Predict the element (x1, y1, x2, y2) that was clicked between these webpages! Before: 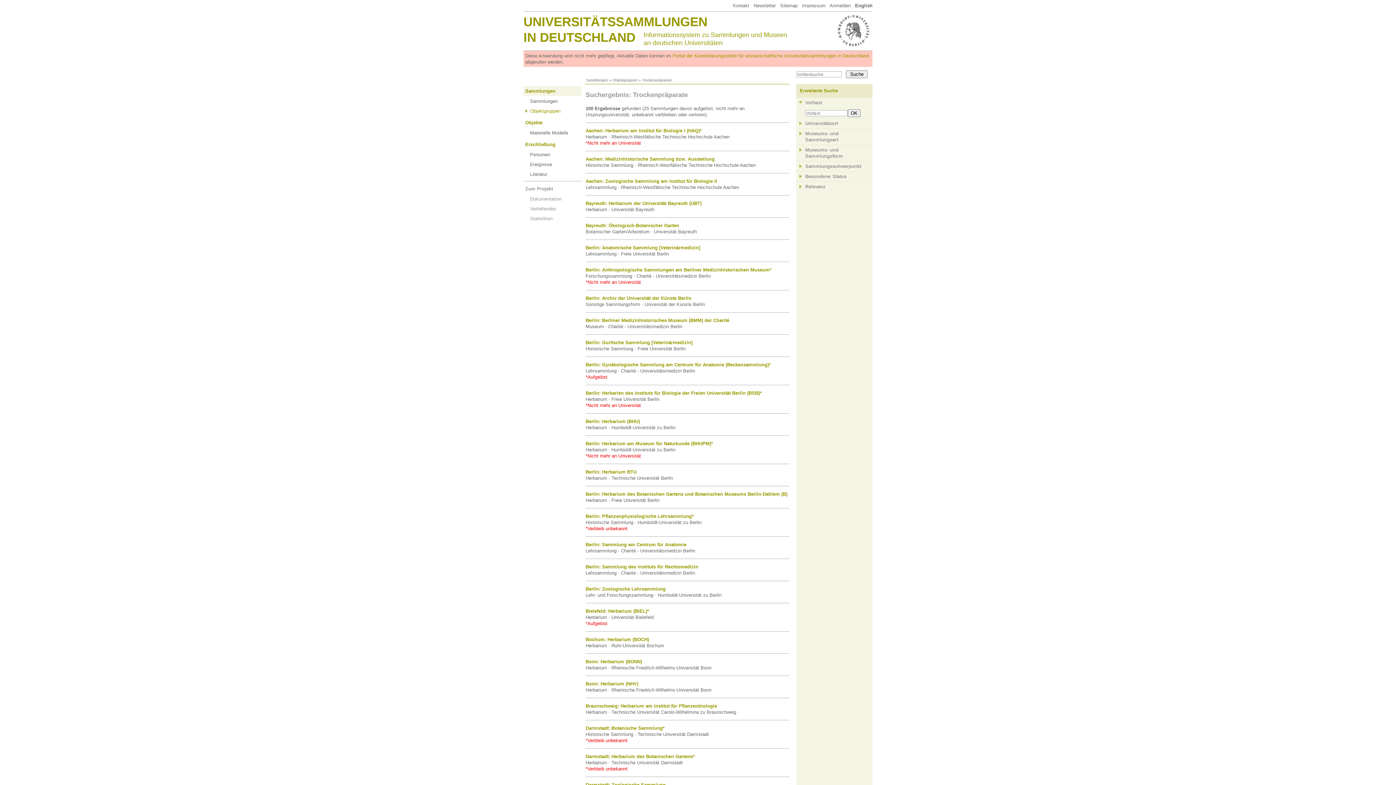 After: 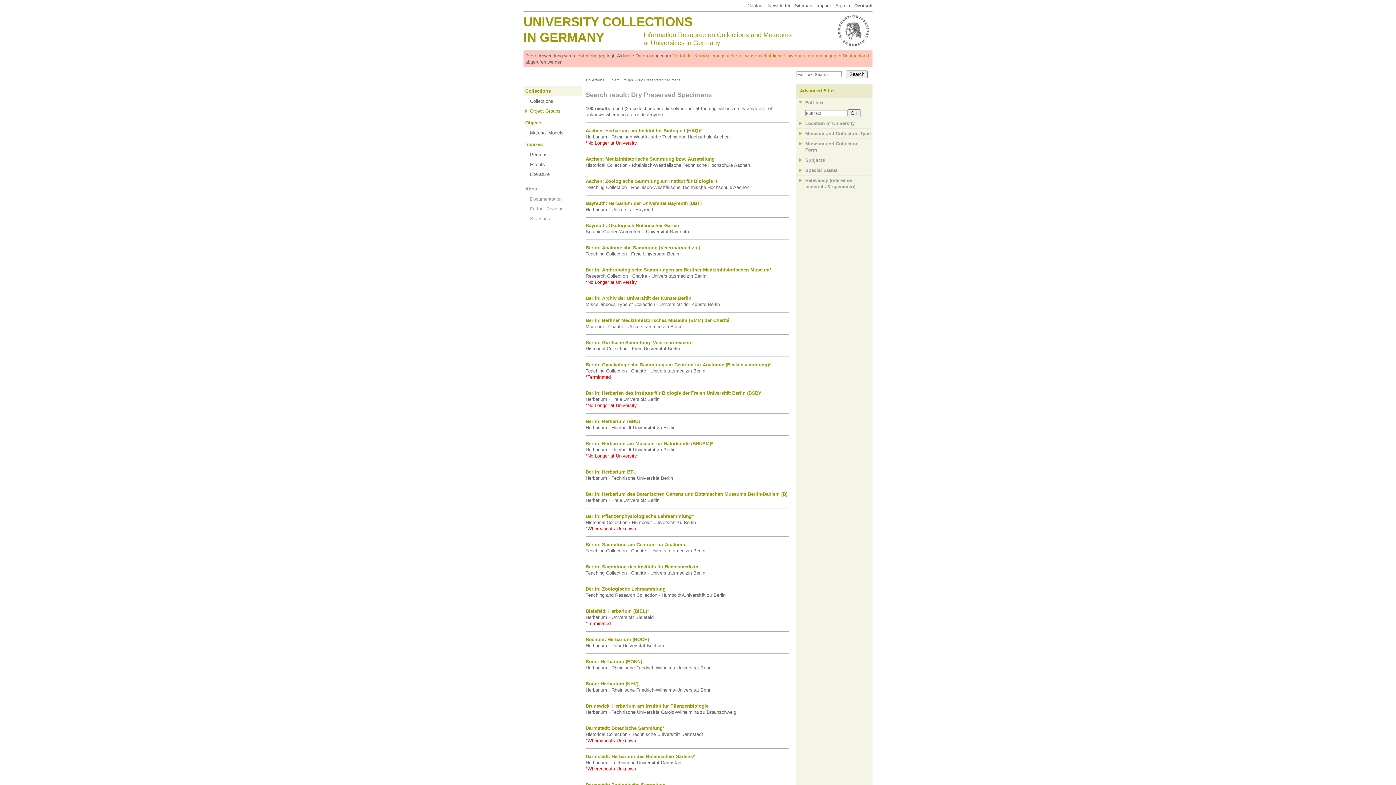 Action: label: English bbox: (855, 2, 872, 8)